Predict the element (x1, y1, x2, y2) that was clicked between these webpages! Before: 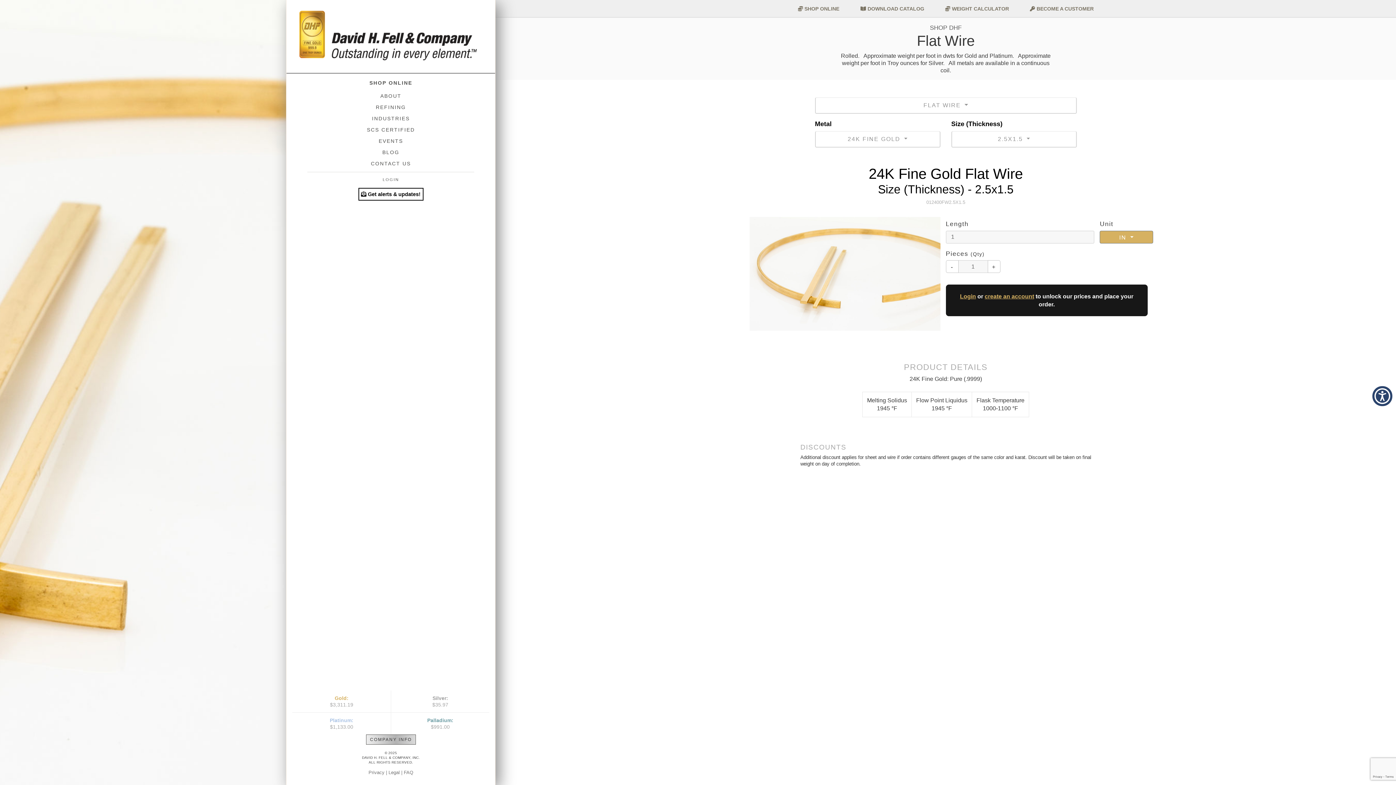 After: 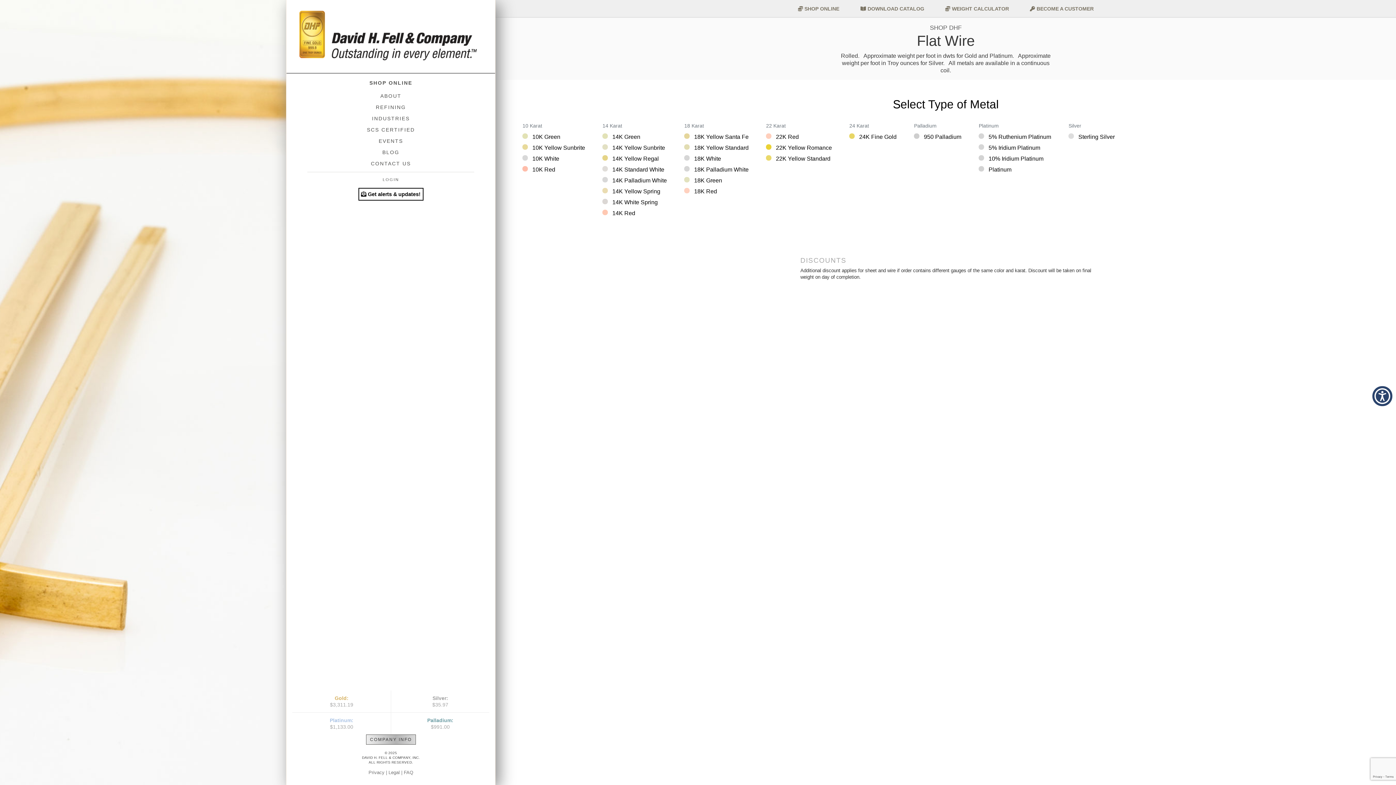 Action: bbox: (917, 32, 974, 48) label: Flat Wire